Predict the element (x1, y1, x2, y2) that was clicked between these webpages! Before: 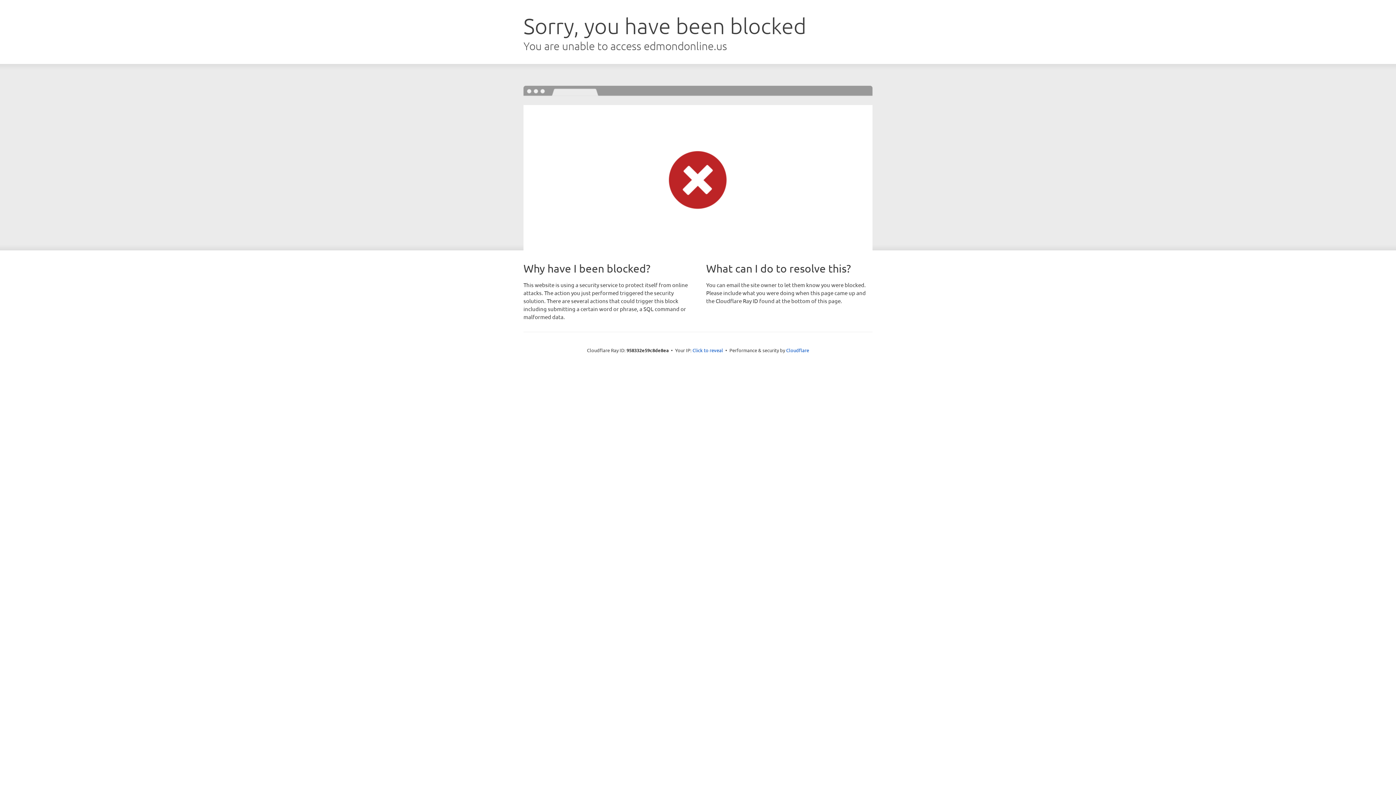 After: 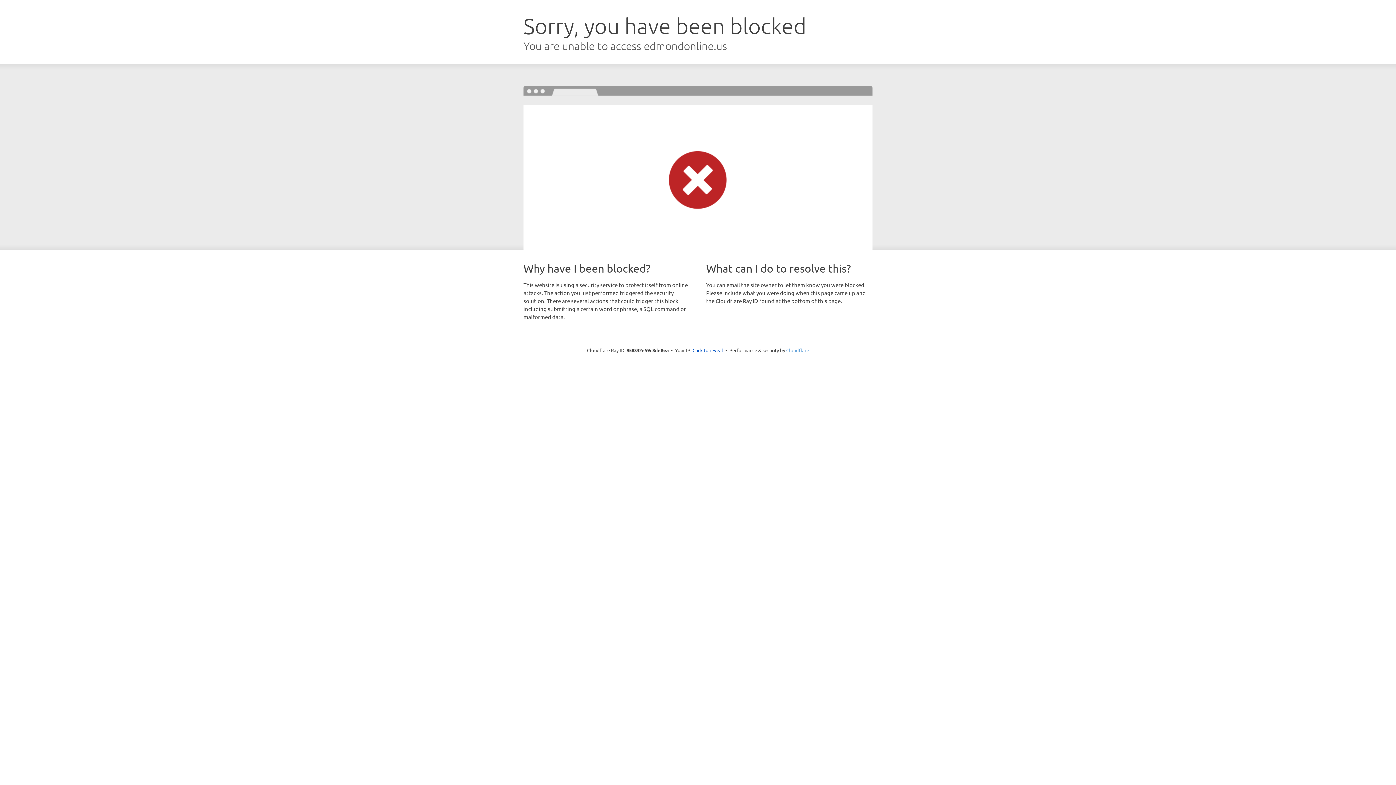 Action: label: Cloudflare bbox: (786, 347, 809, 353)